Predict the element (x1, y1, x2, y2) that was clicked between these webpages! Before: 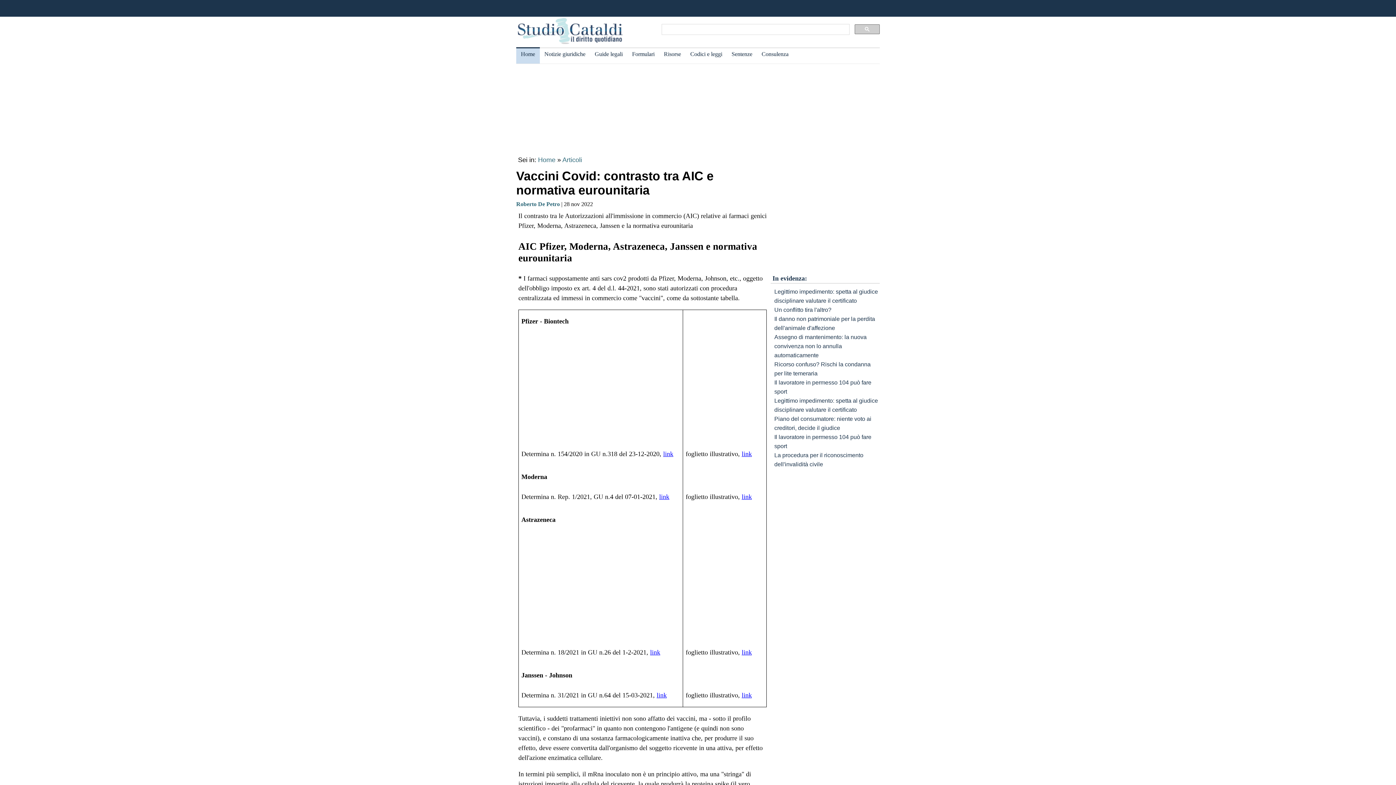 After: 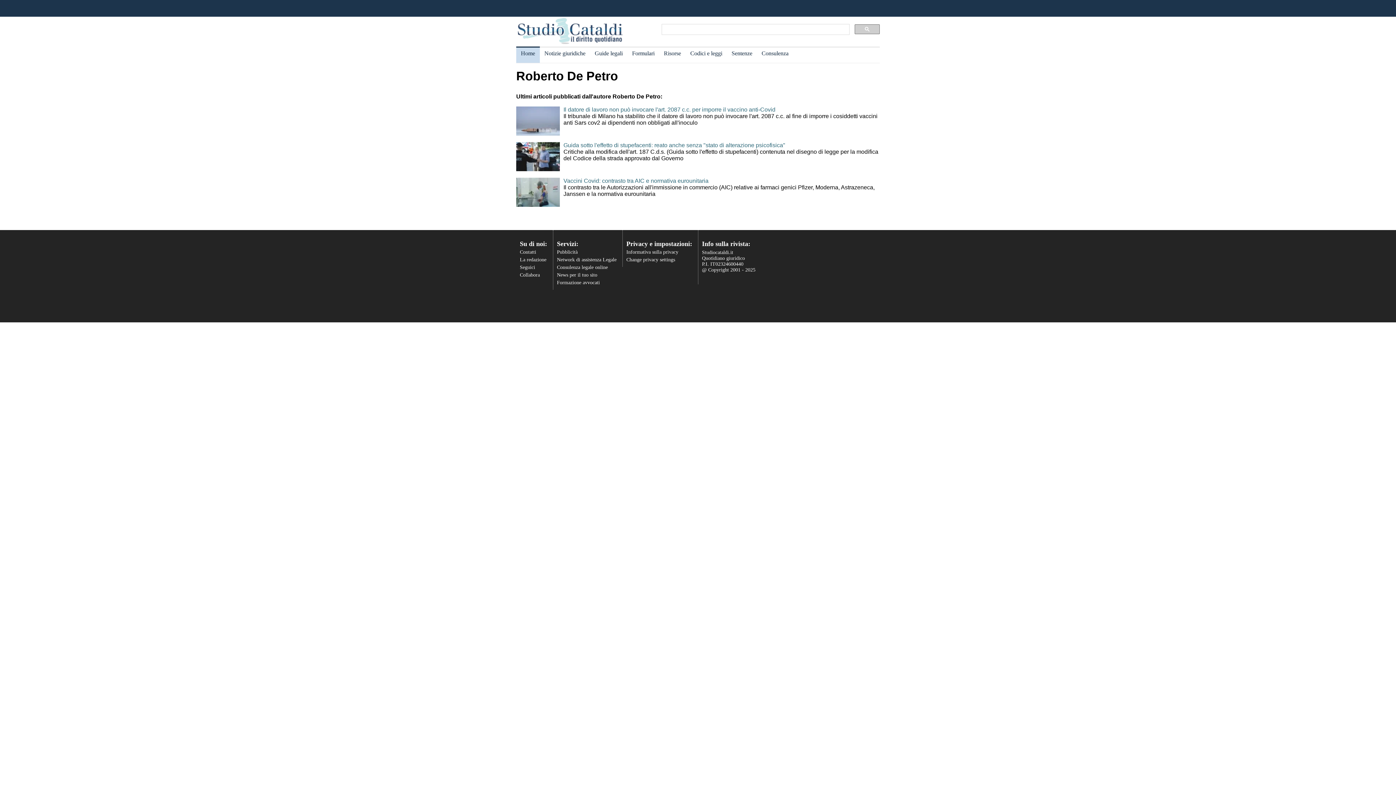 Action: bbox: (516, 201, 560, 207) label: Roberto De Petro